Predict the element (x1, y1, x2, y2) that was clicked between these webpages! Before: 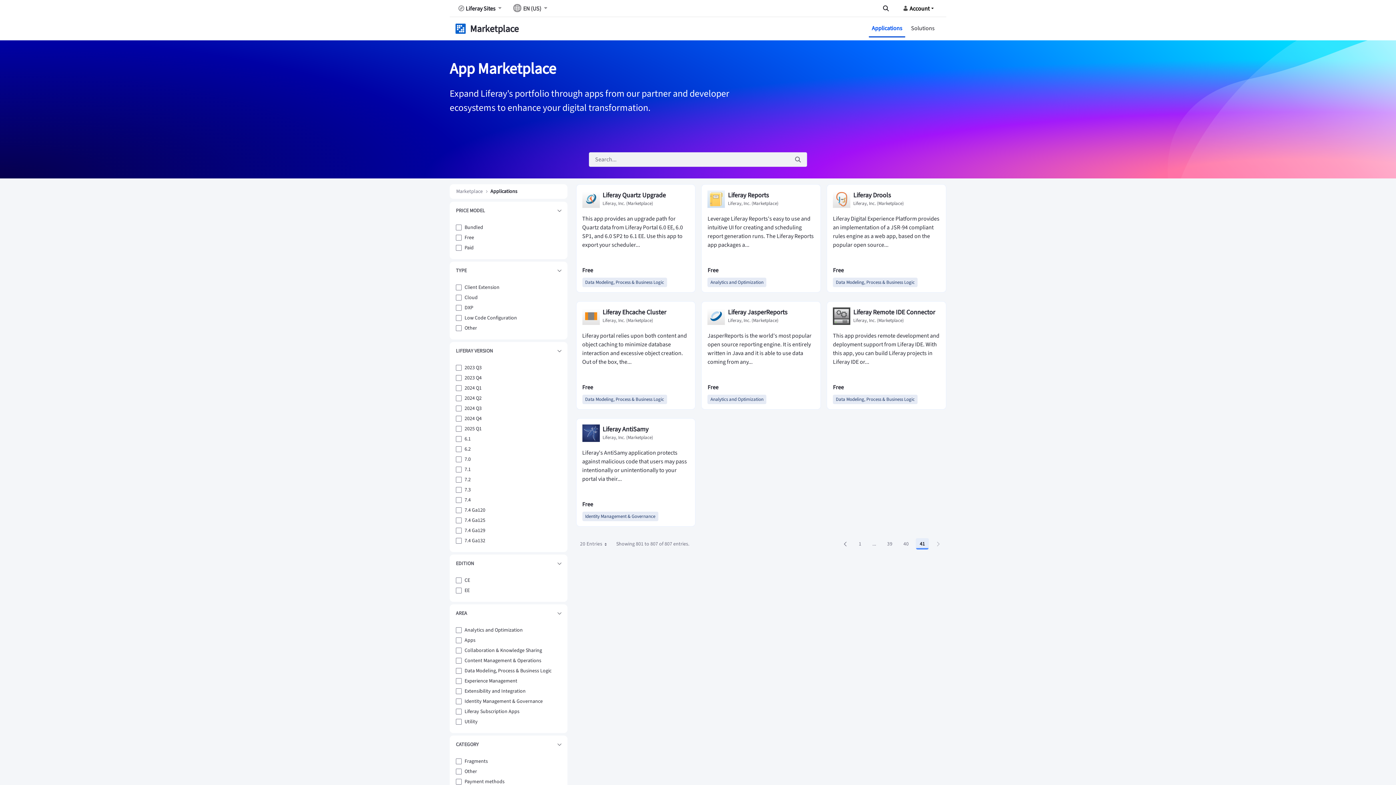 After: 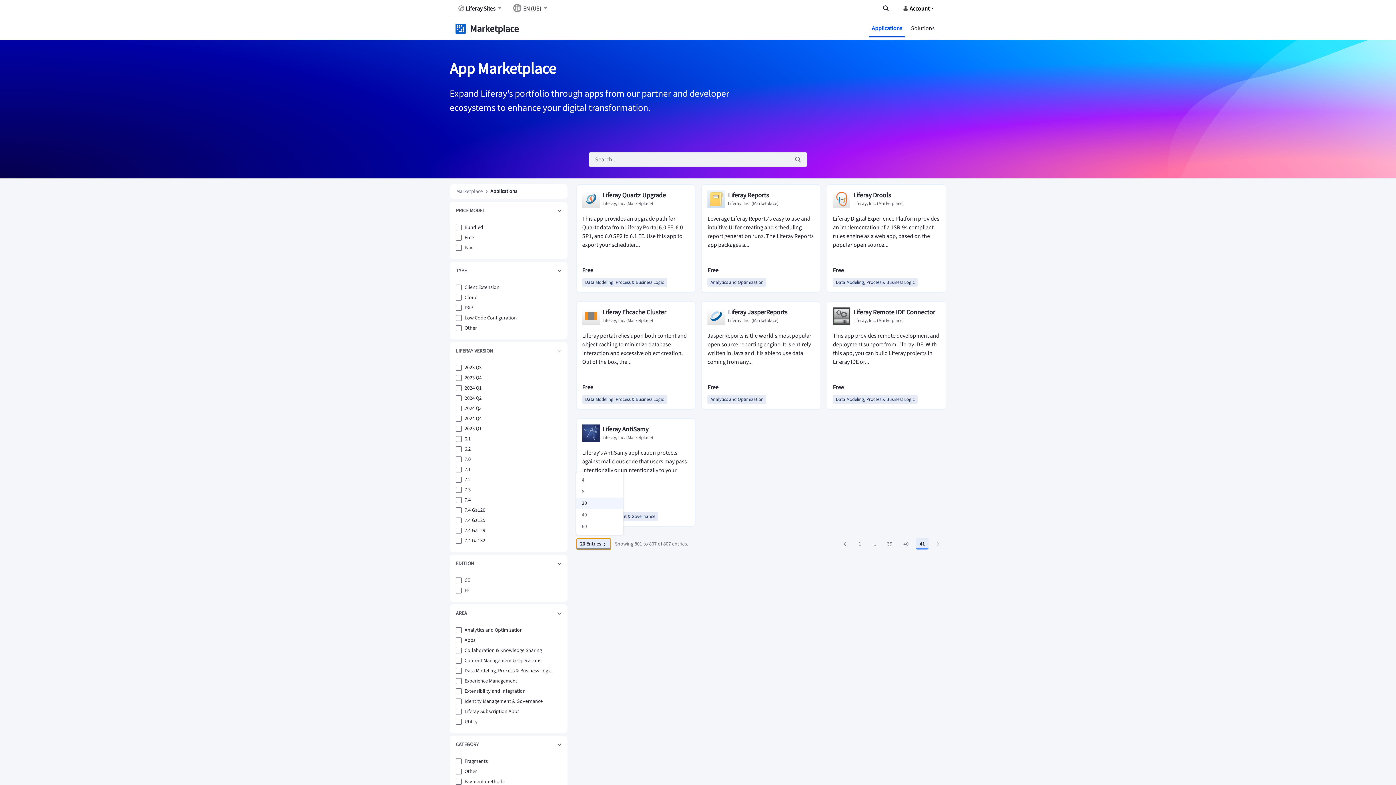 Action: label: 20 Entries
 Per Page bbox: (576, 538, 612, 550)